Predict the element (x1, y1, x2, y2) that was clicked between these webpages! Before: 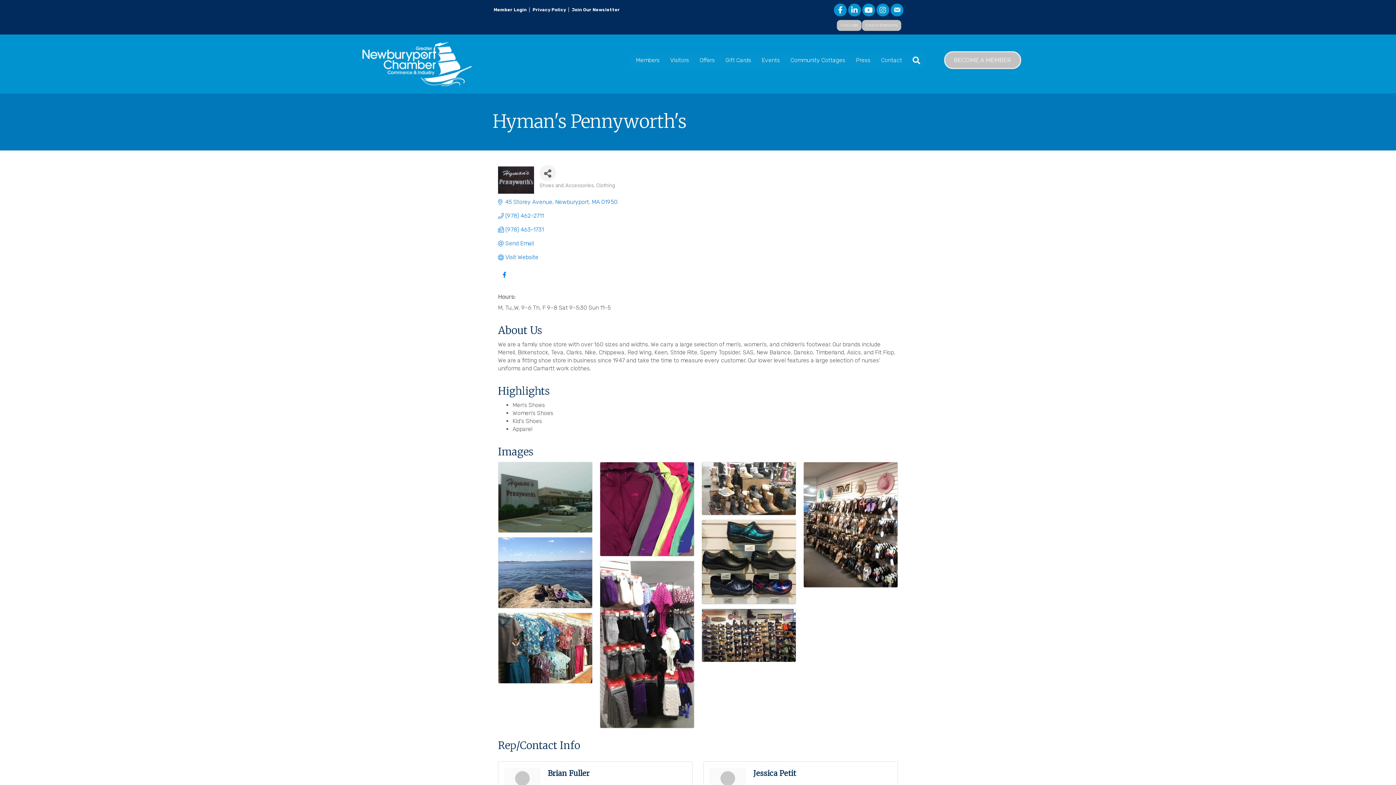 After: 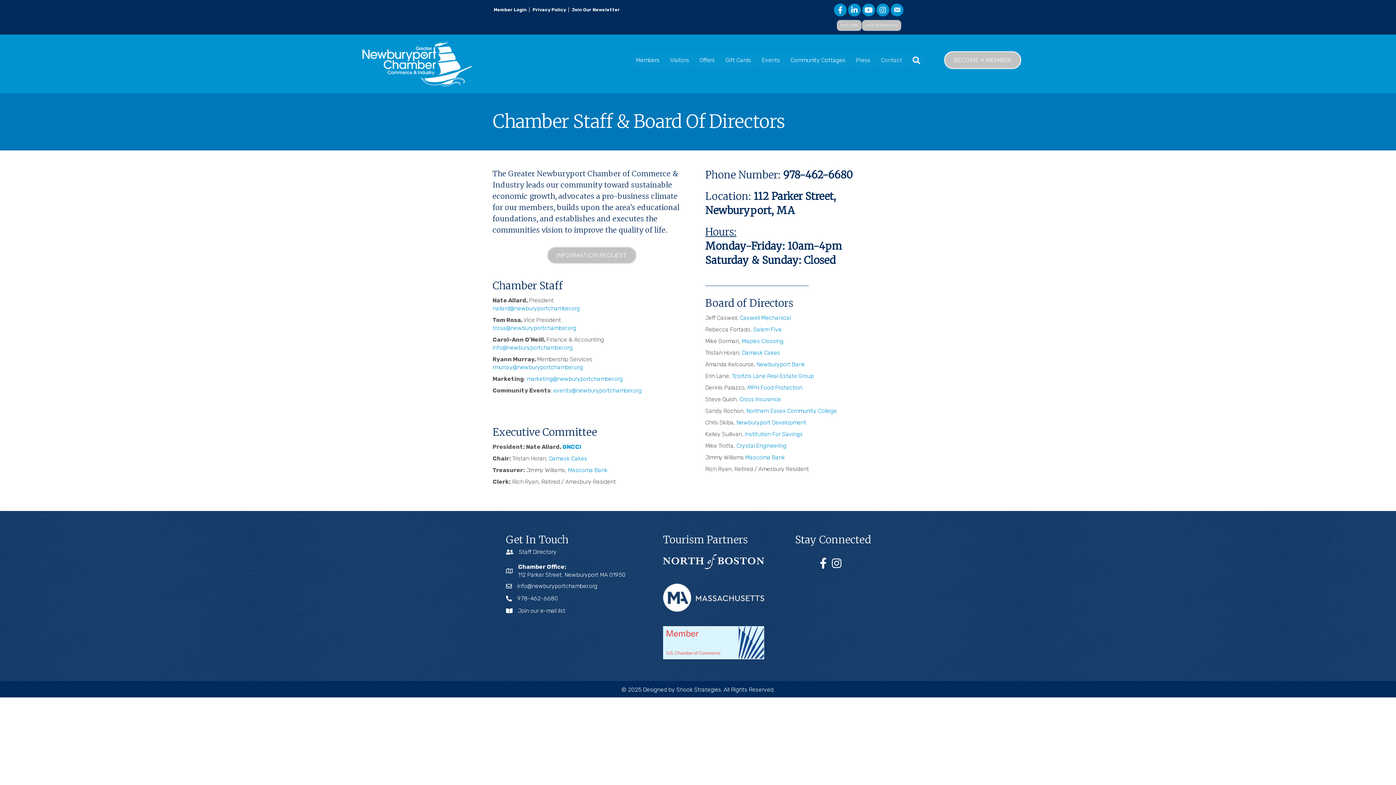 Action: label: Contact bbox: (876, 53, 907, 67)